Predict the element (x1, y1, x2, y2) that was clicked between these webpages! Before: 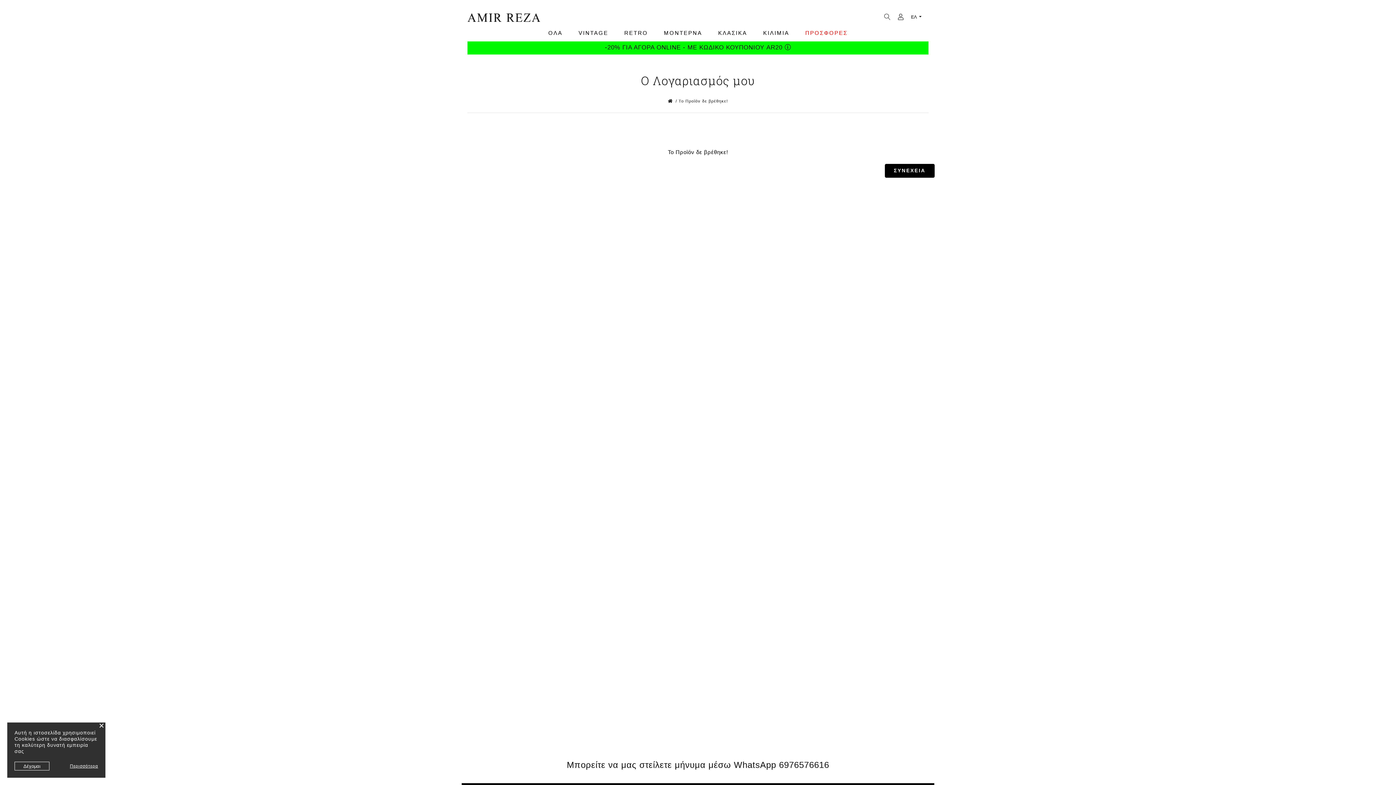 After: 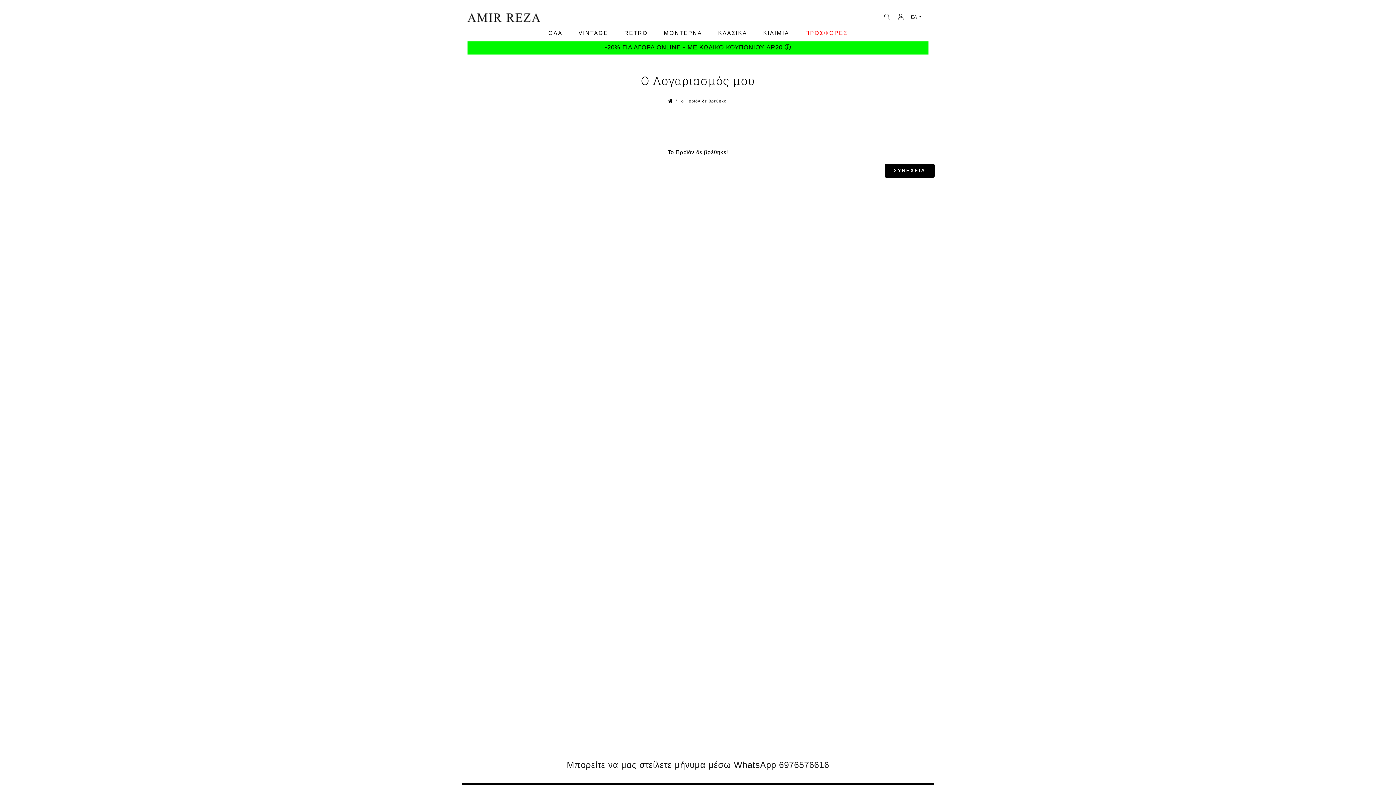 Action: label: × bbox: (98, 722, 104, 728)